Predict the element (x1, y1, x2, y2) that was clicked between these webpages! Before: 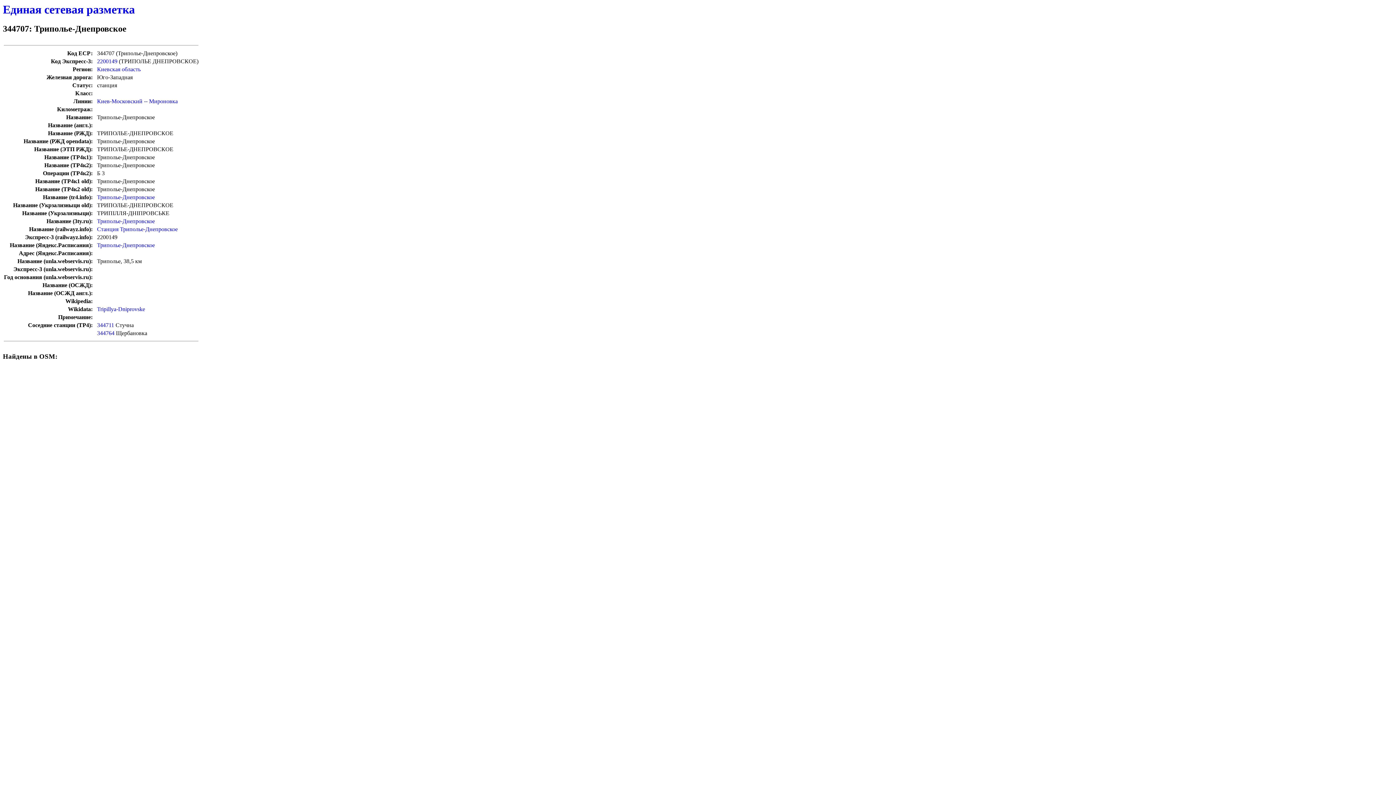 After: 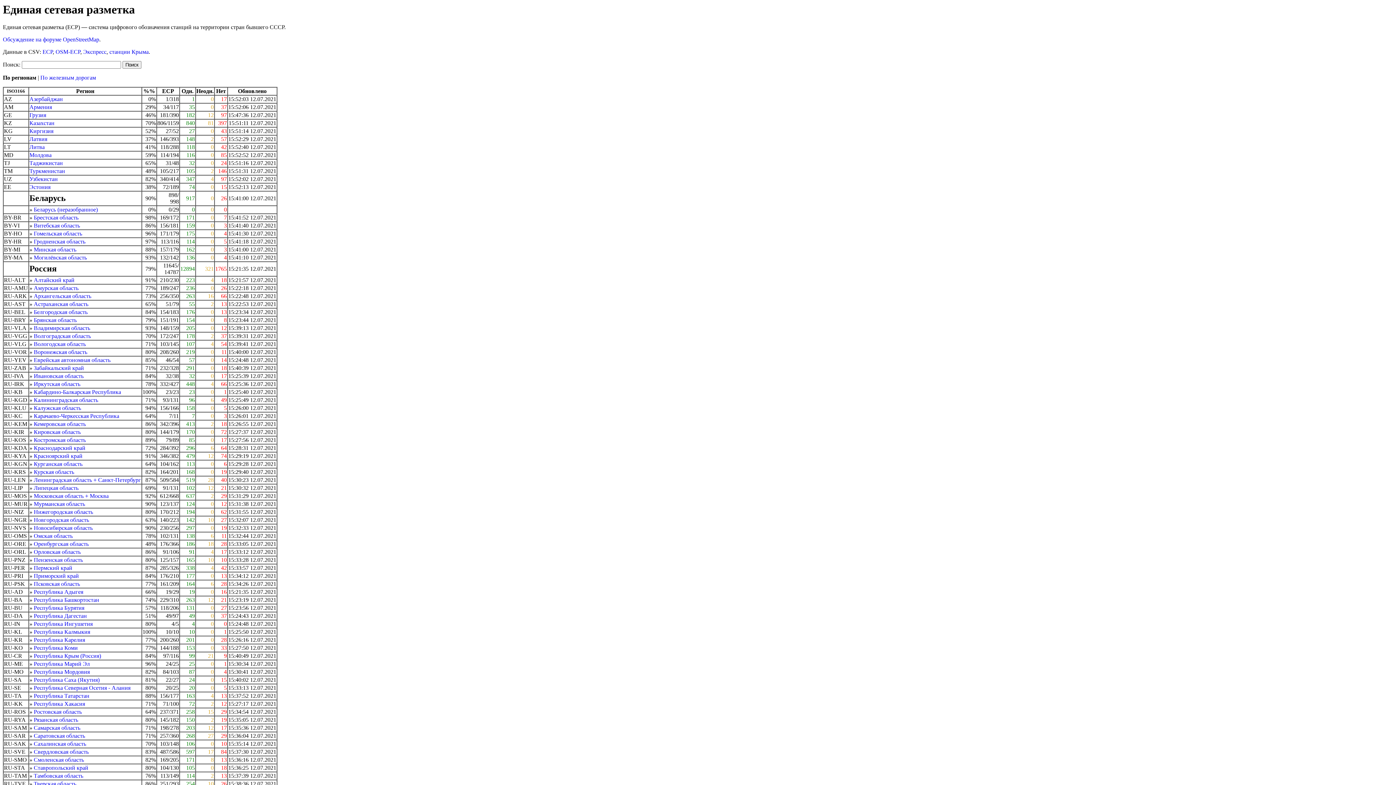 Action: bbox: (2, 2, 134, 16) label: Единая сетевая разметка